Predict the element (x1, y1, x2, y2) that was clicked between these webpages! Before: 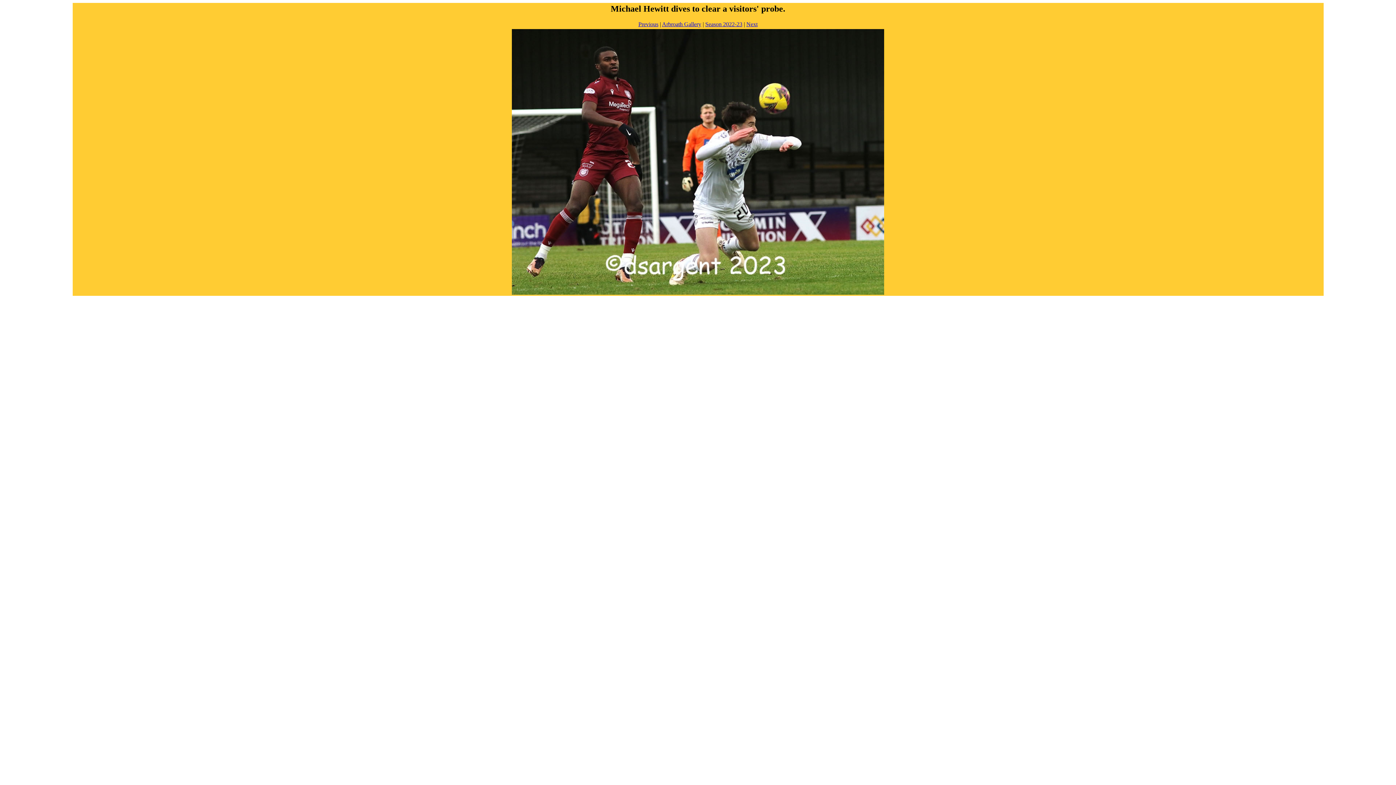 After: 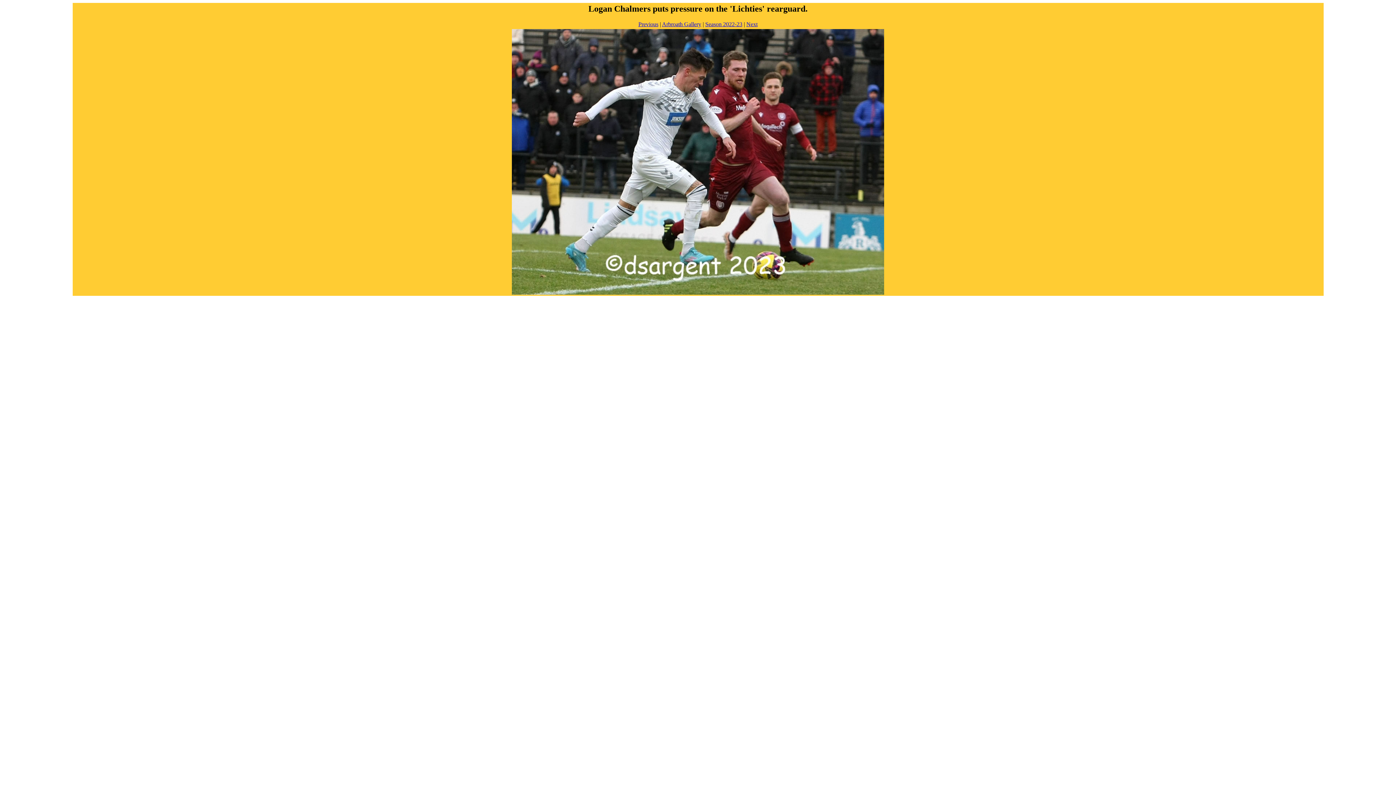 Action: label: Next bbox: (746, 21, 757, 27)